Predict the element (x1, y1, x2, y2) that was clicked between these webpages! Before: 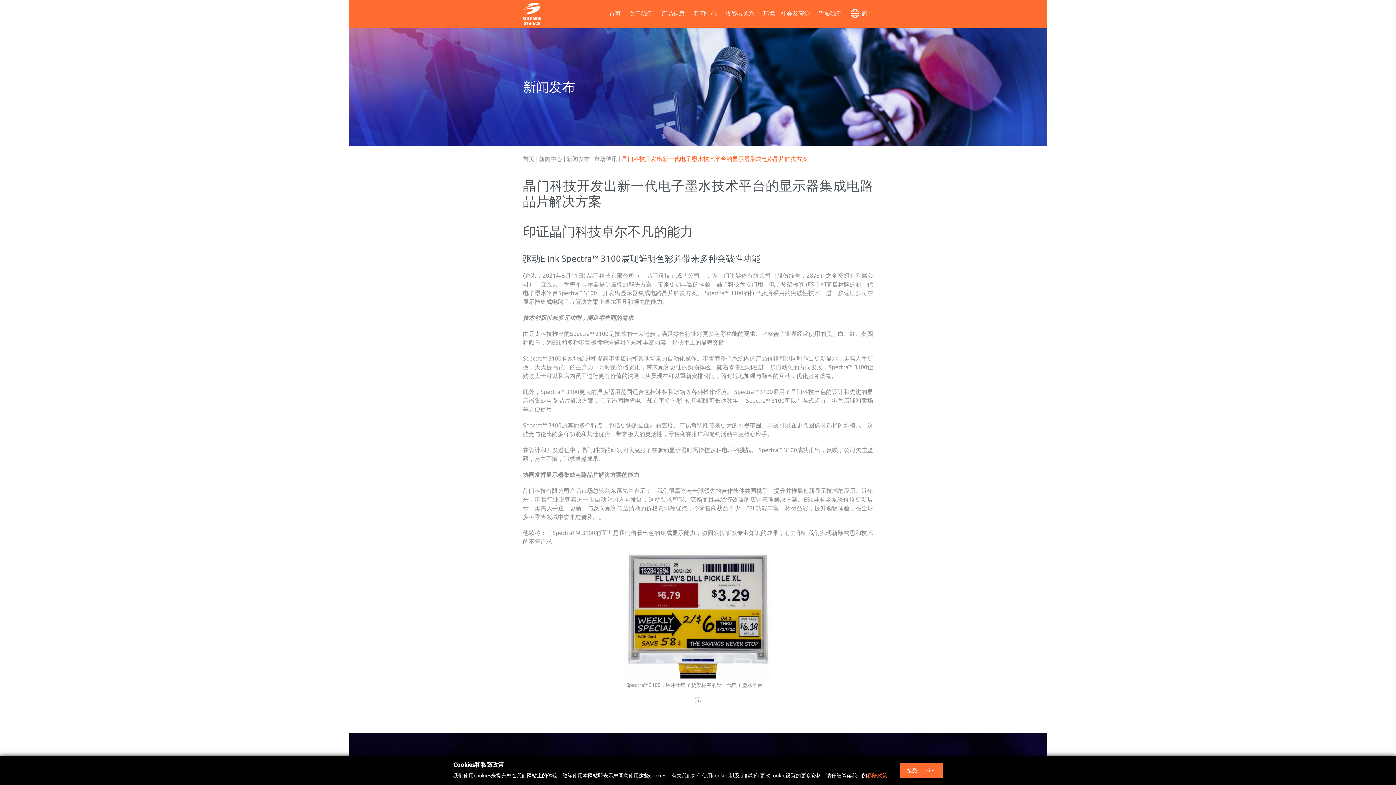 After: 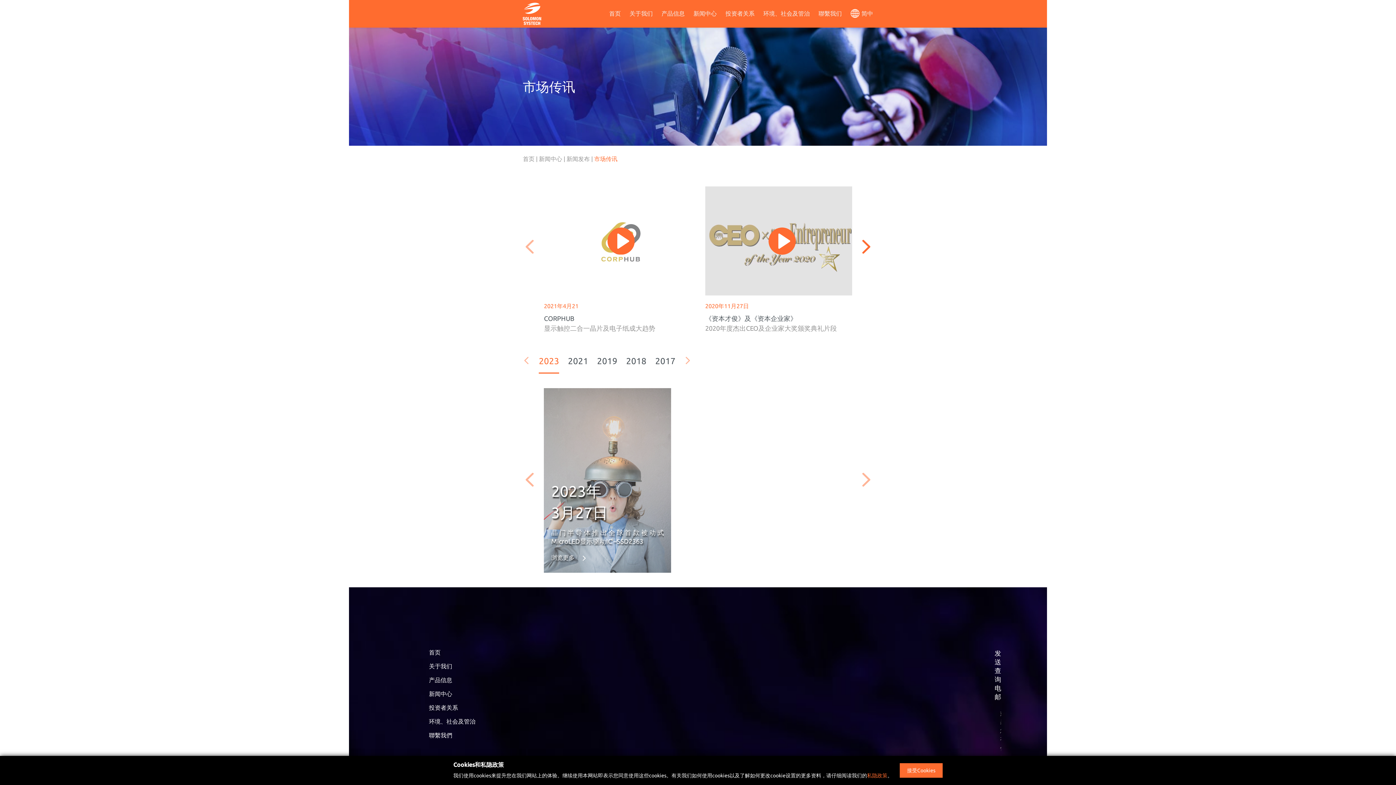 Action: bbox: (594, 155, 617, 162) label: 市场传讯